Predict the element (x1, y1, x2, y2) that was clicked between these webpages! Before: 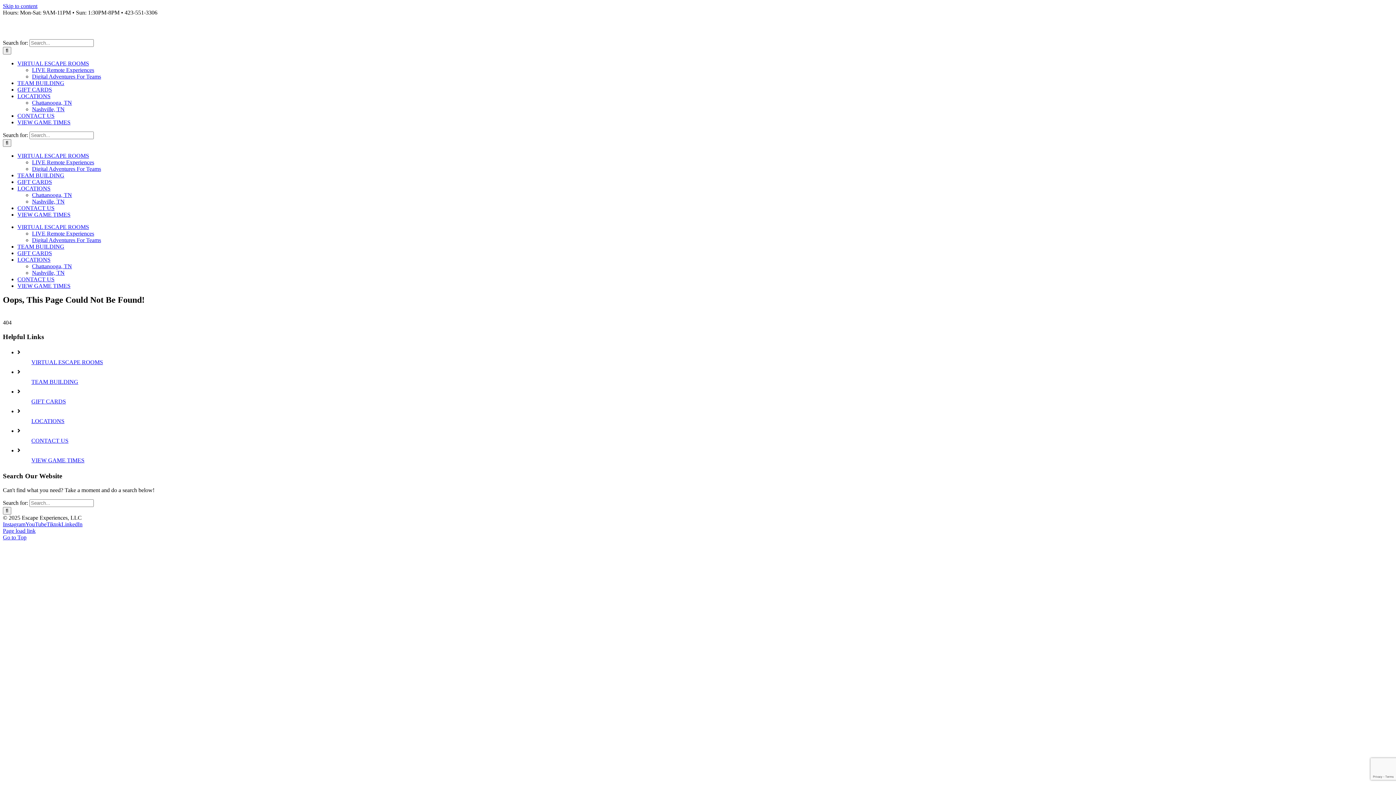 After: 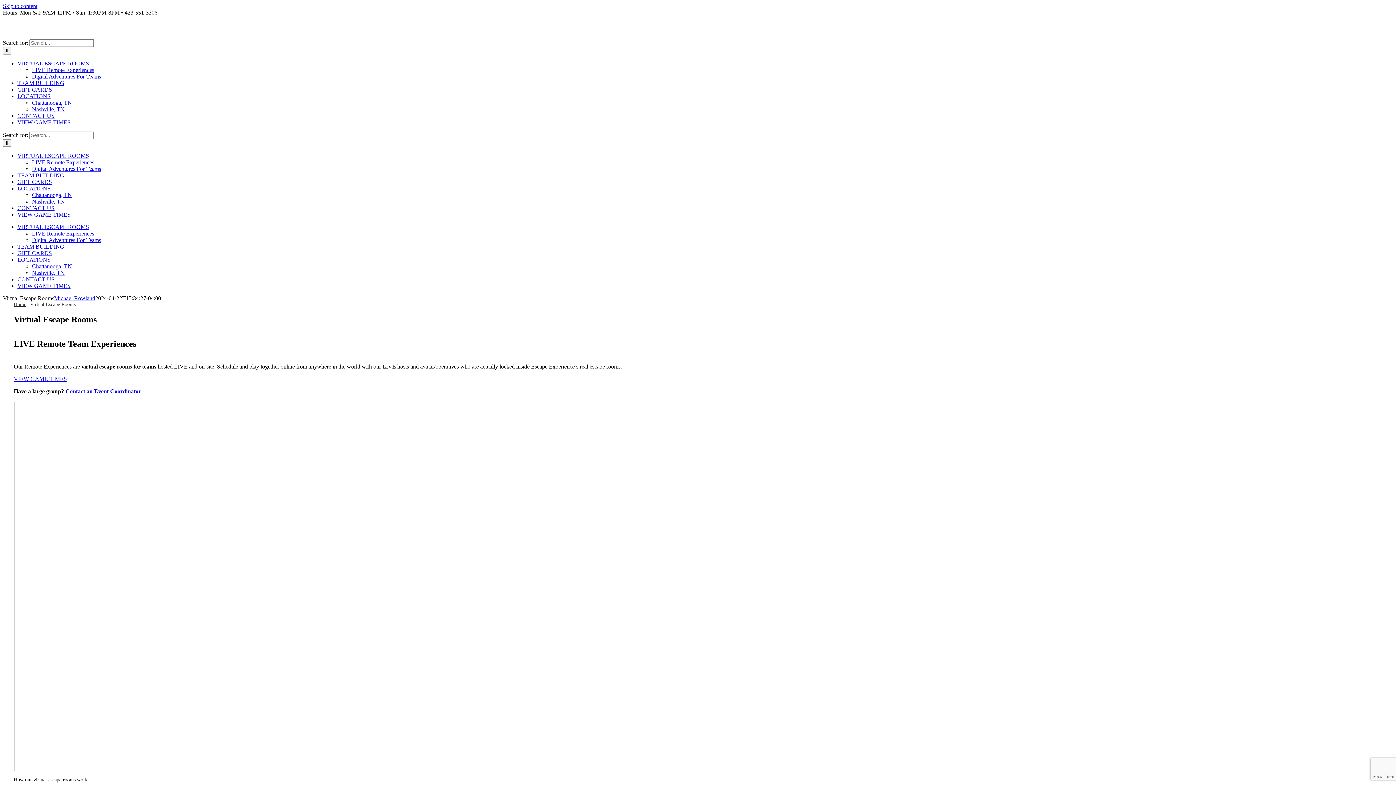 Action: label: LIVE Remote Experiences bbox: (32, 66, 94, 73)